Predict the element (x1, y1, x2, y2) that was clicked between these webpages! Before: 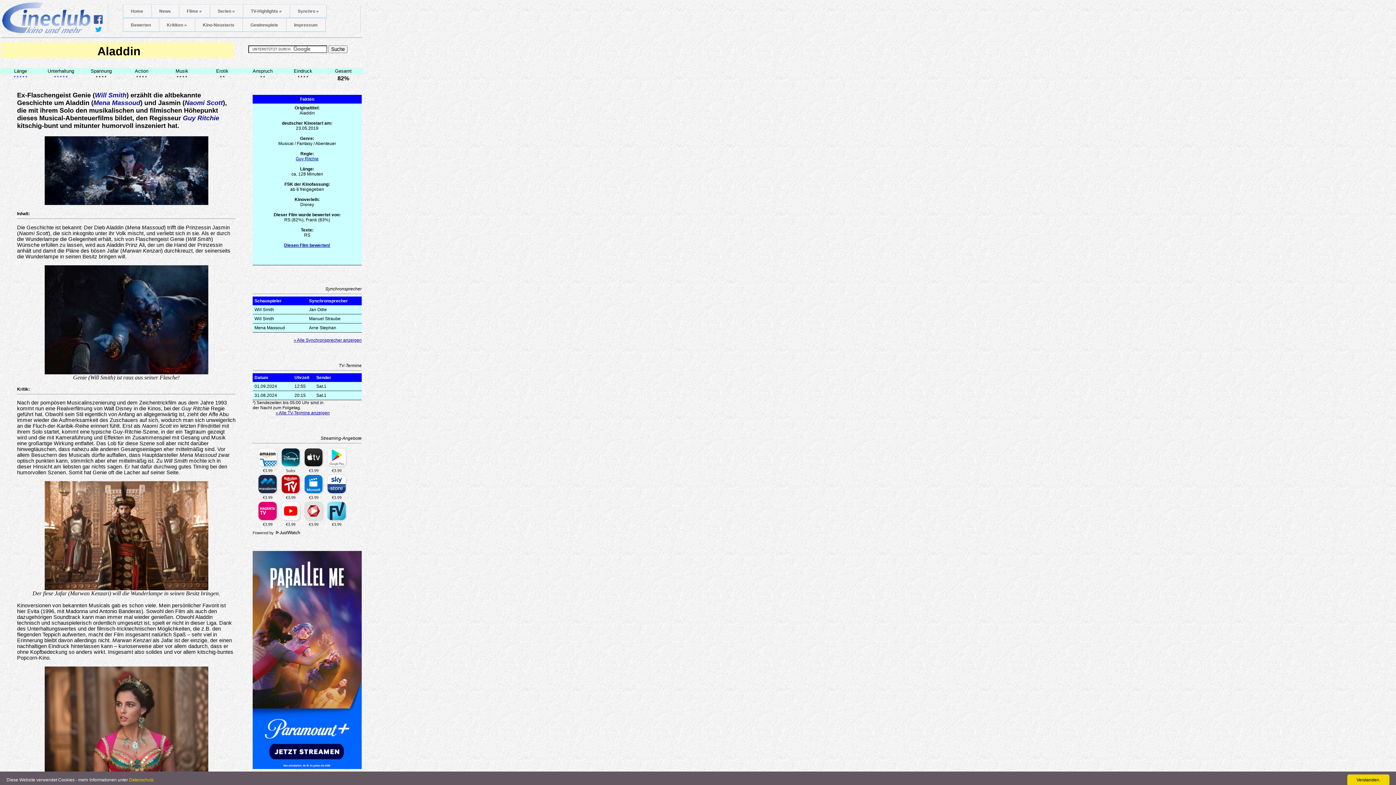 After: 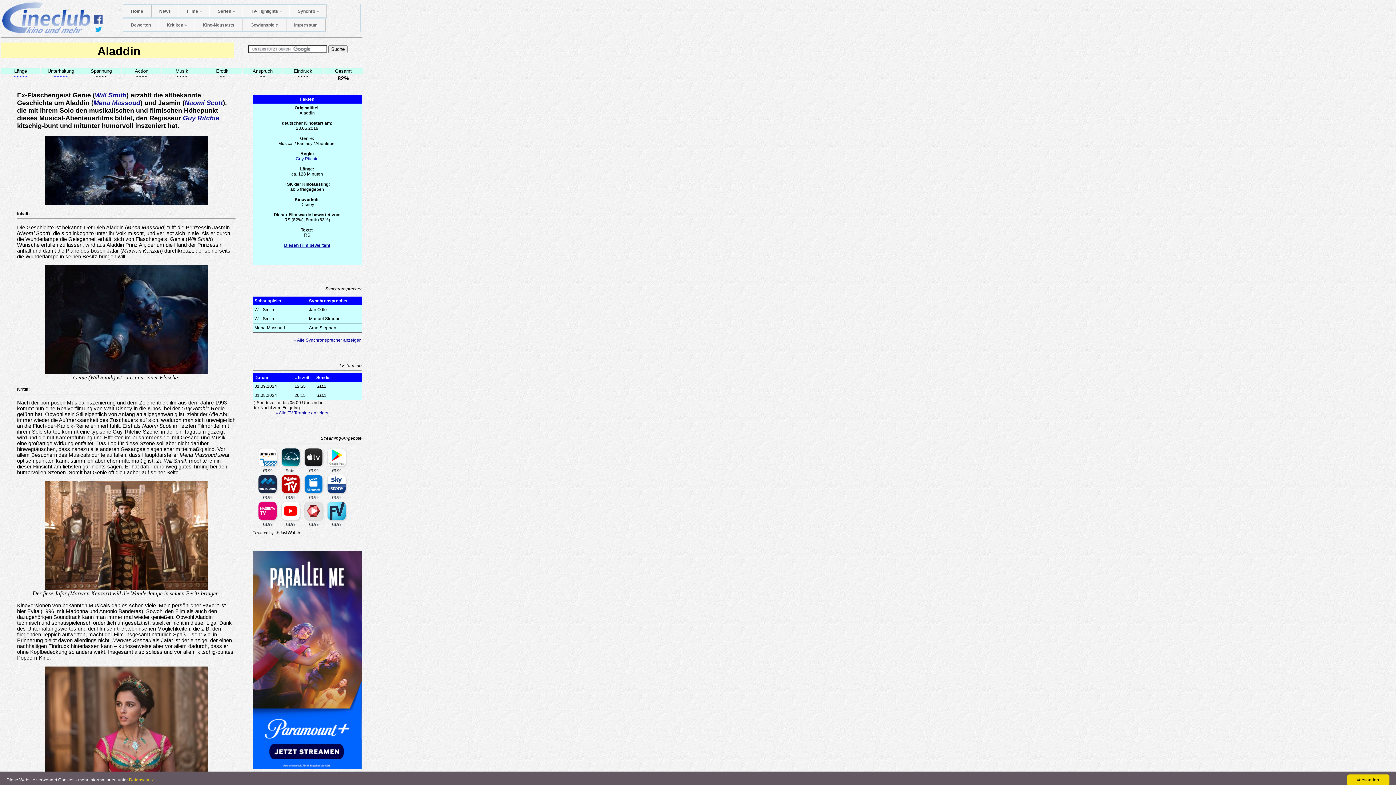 Action: bbox: (252, 531, 300, 535) label: Powered by JustWatch